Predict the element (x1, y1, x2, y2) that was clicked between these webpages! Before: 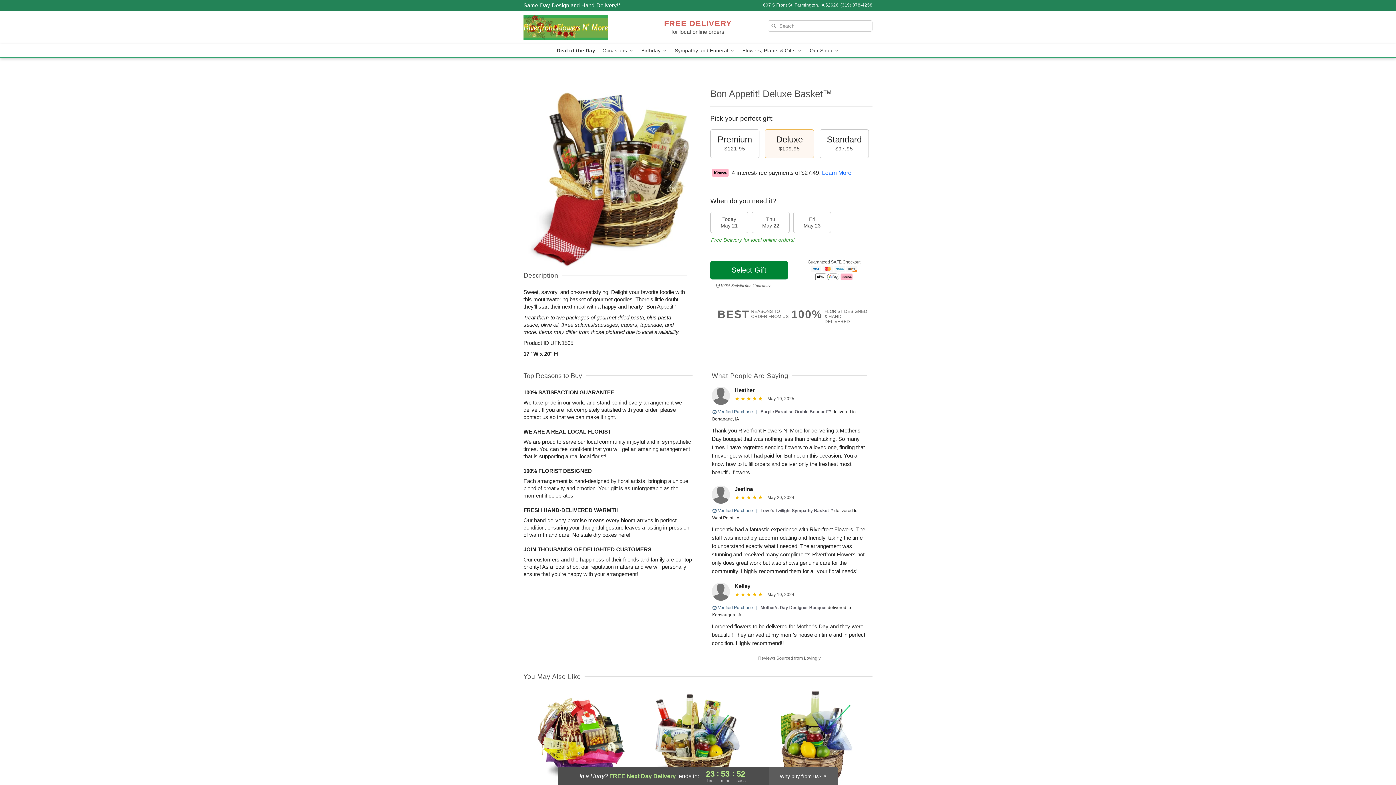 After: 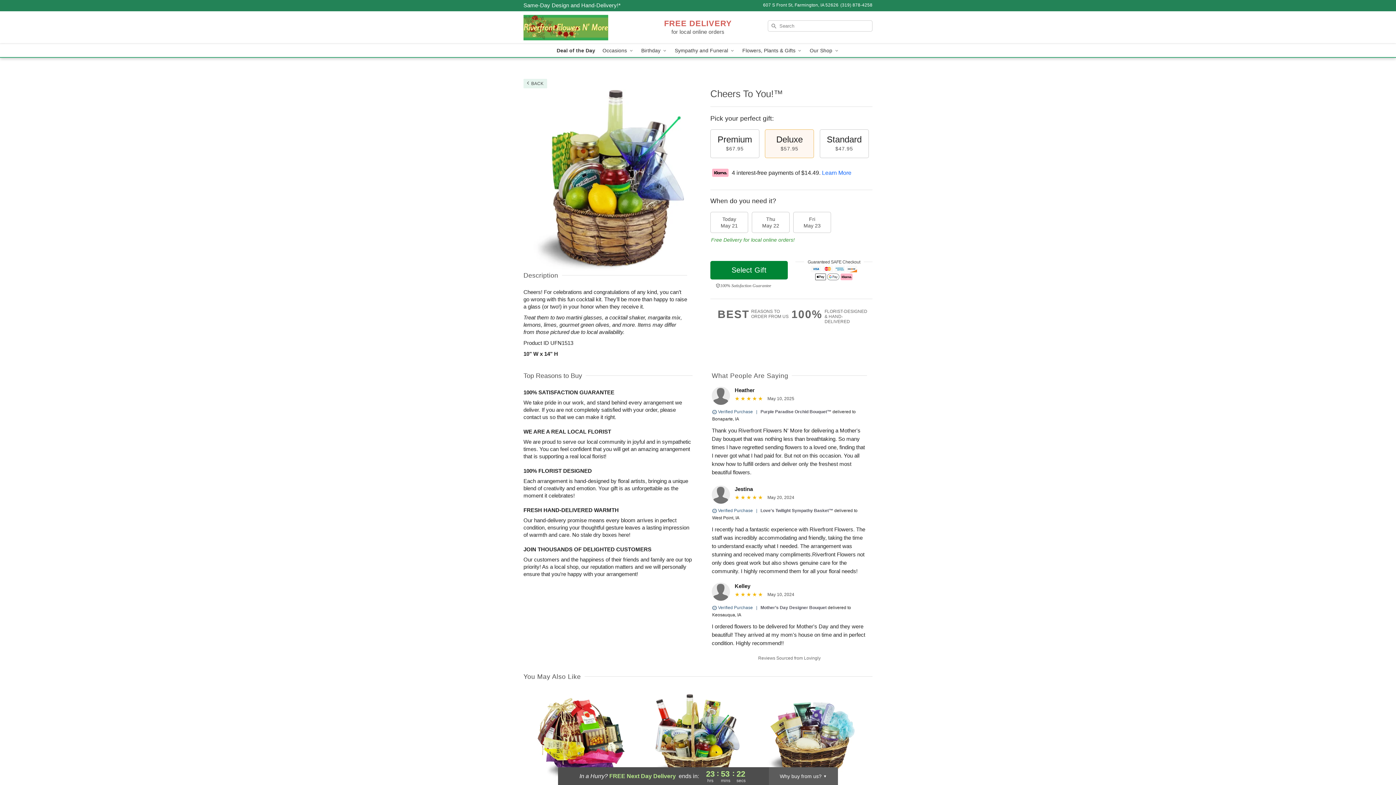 Action: label: Cheers To You!™

From $47.95 bbox: (754, 690, 868, 812)